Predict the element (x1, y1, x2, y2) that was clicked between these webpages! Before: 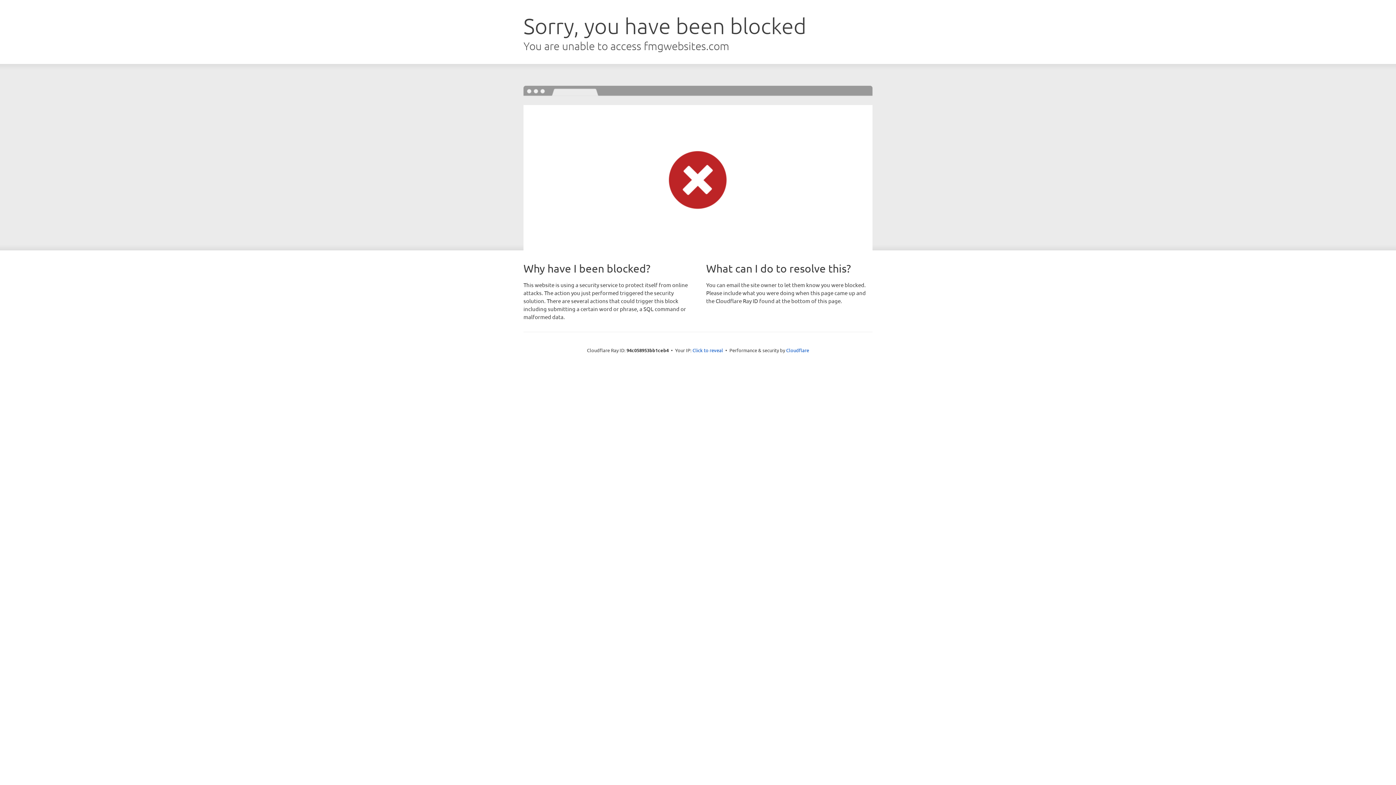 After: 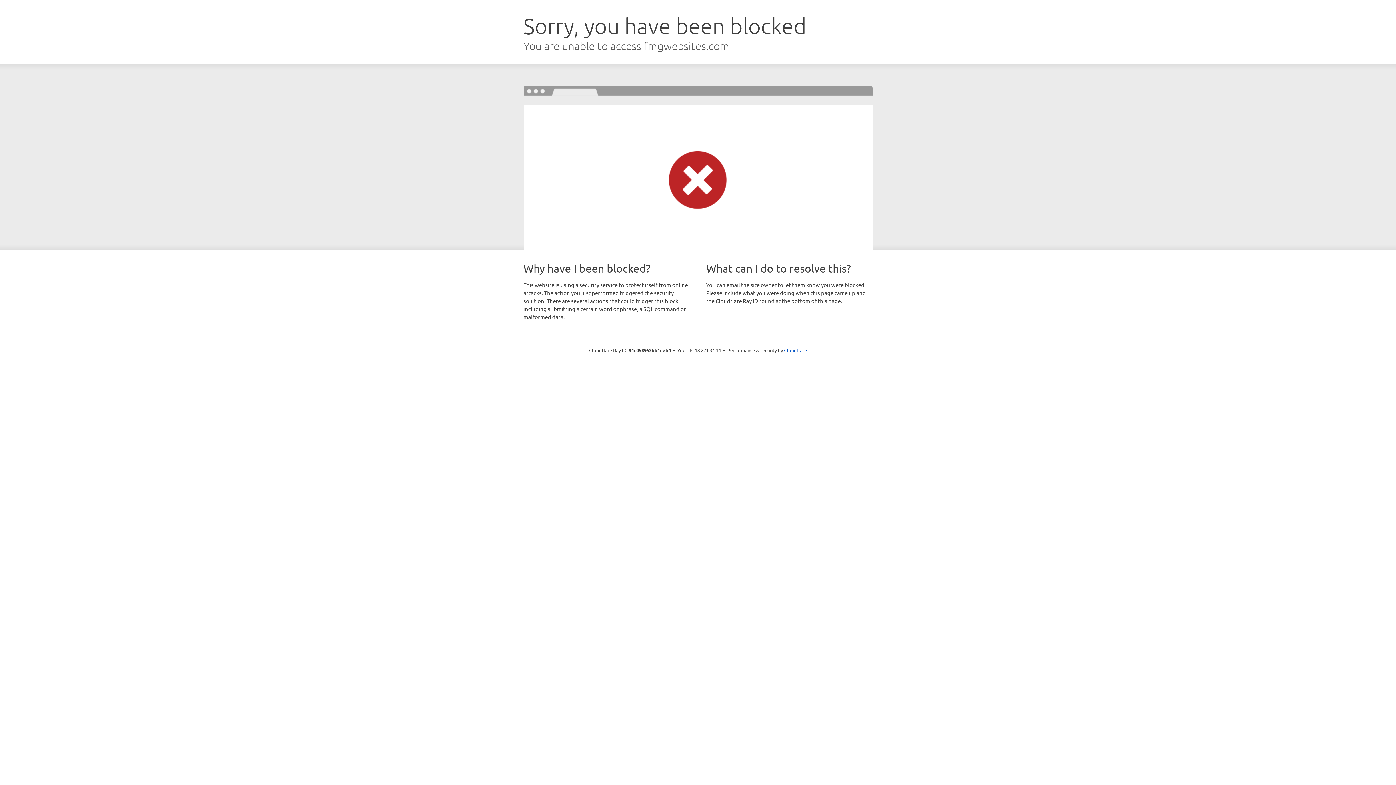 Action: bbox: (692, 346, 723, 353) label: Click to reveal